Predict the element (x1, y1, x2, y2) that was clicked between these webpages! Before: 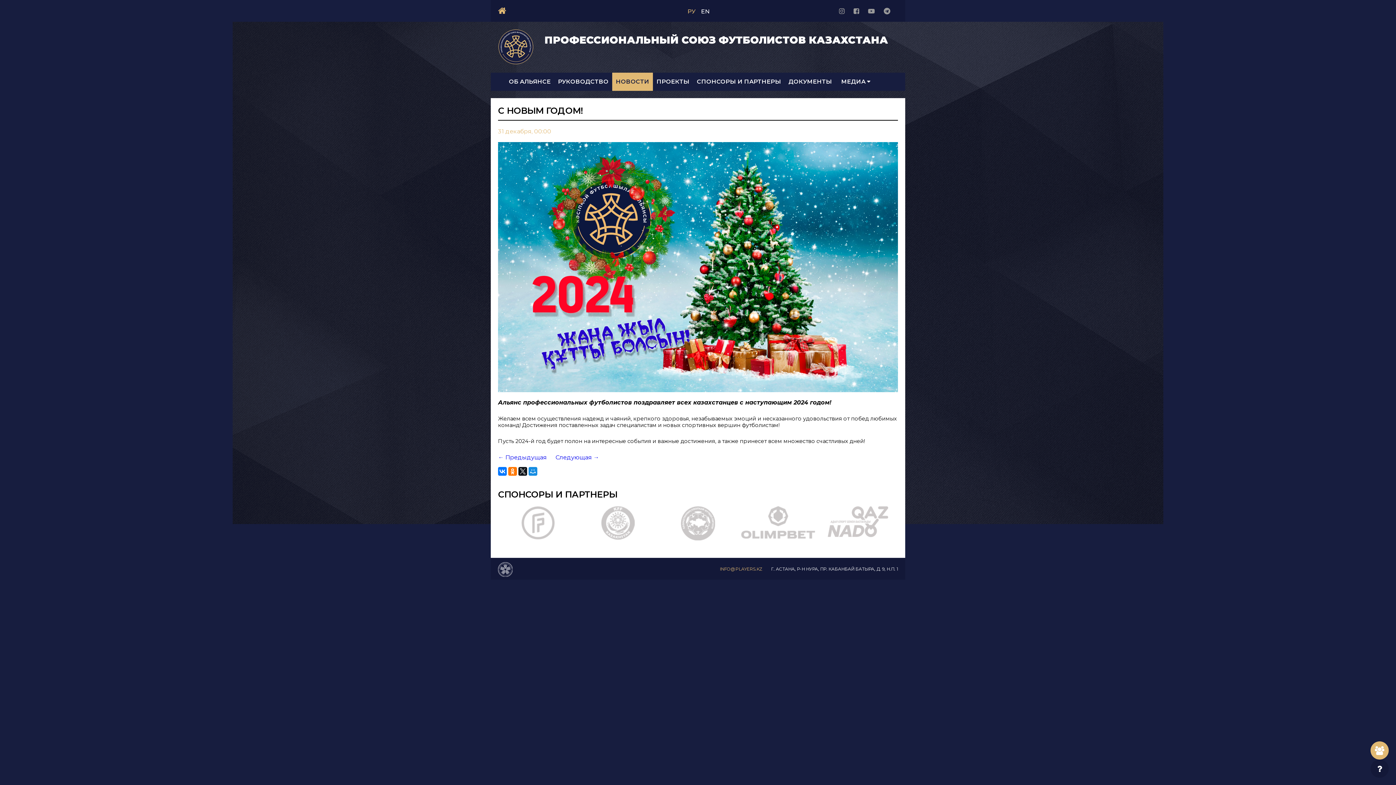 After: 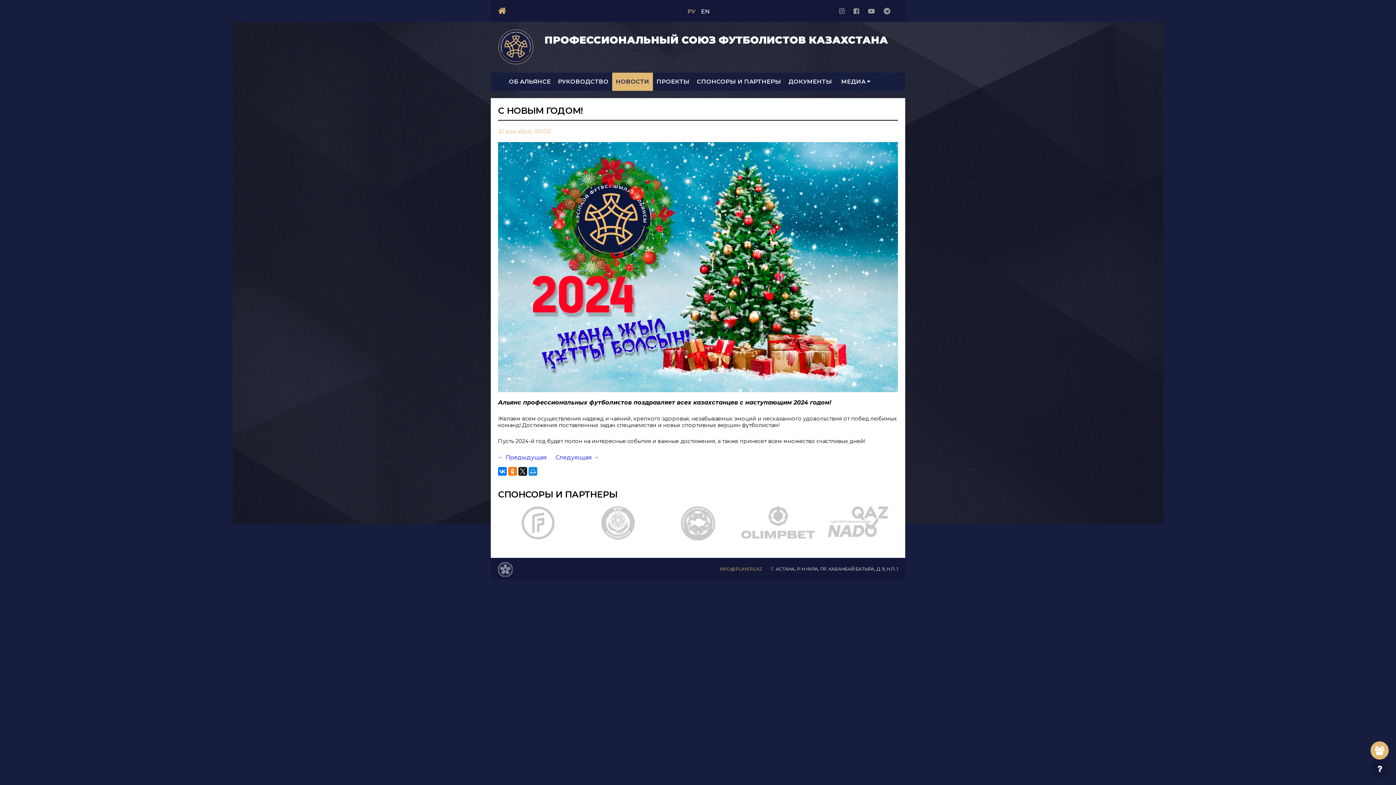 Action: label:   bbox: (853, 7, 861, 15)